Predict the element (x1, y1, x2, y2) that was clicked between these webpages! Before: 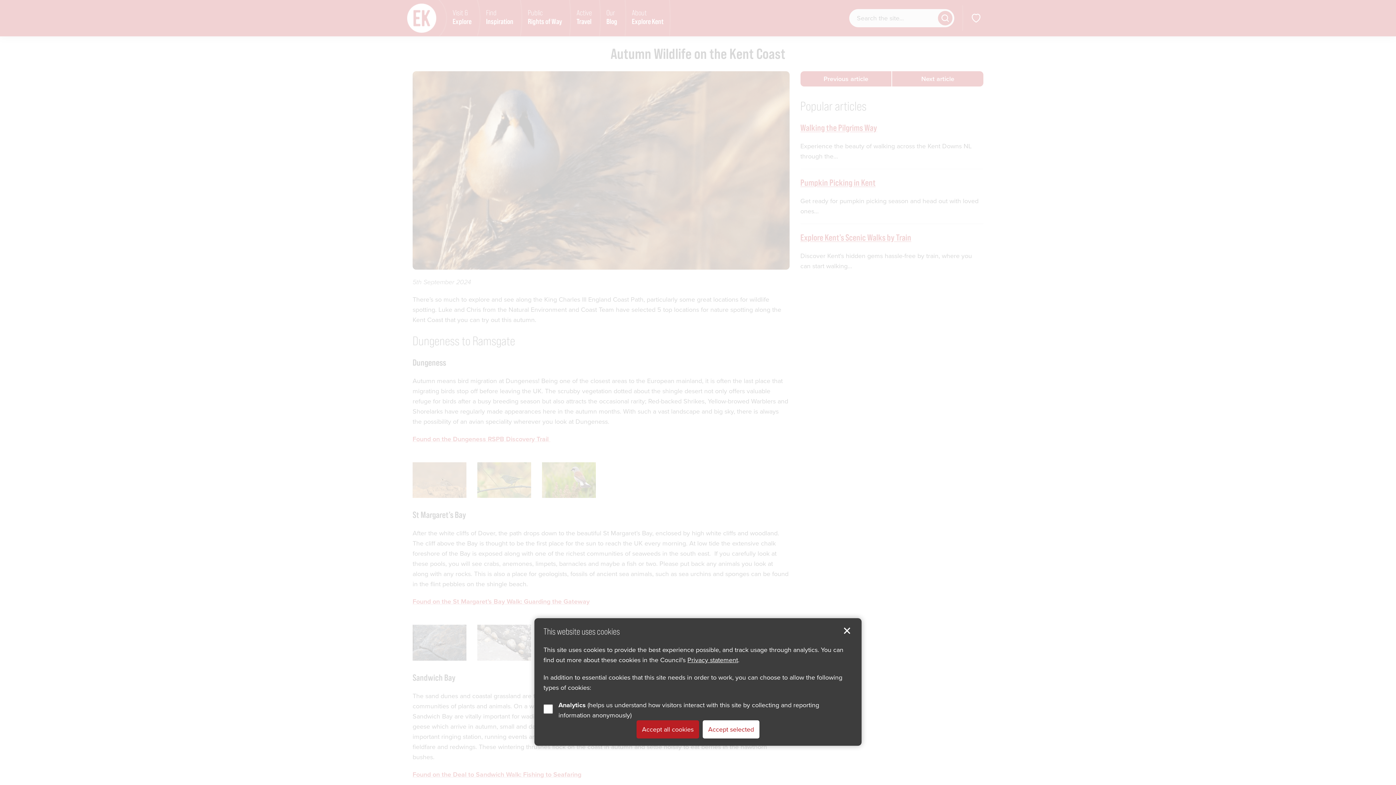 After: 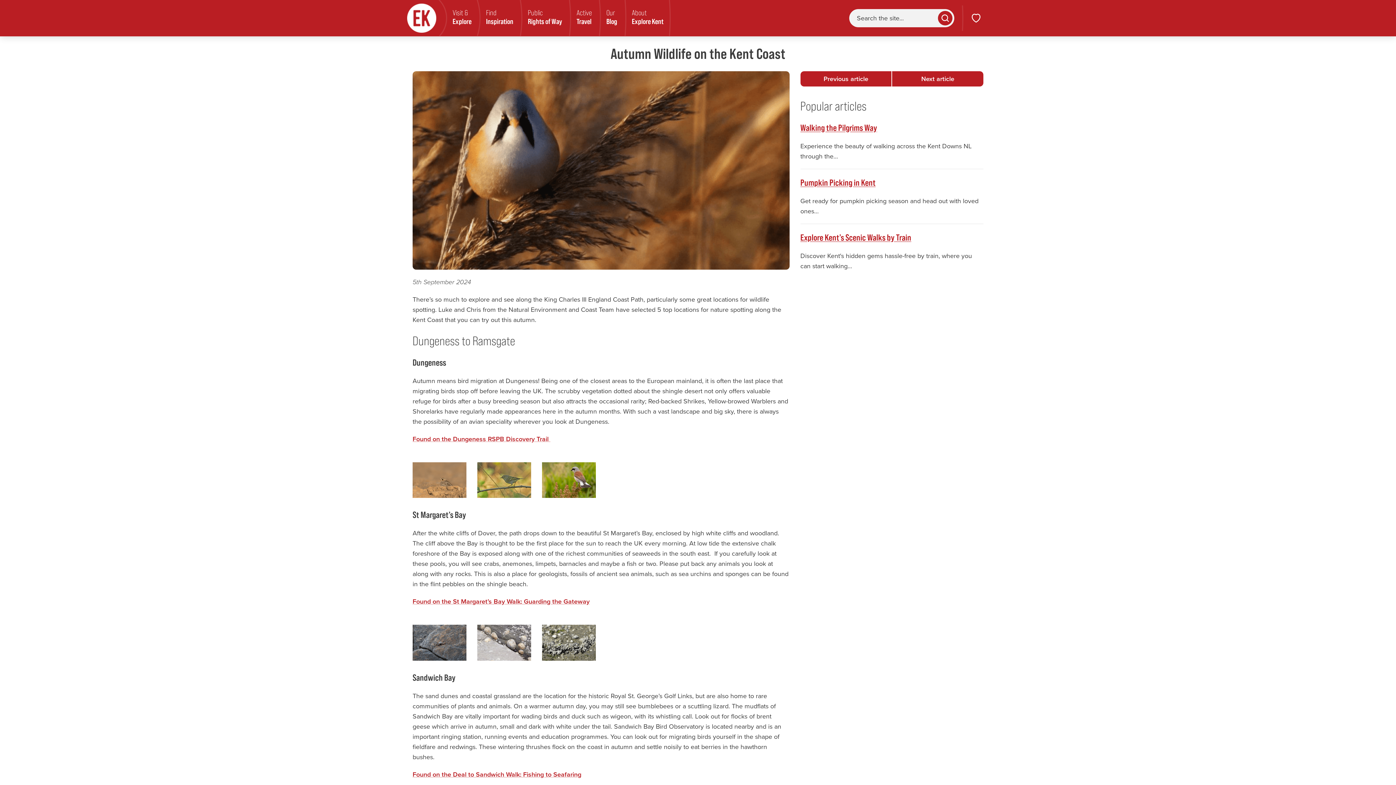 Action: label: Accept selected bbox: (702, 720, 759, 738)